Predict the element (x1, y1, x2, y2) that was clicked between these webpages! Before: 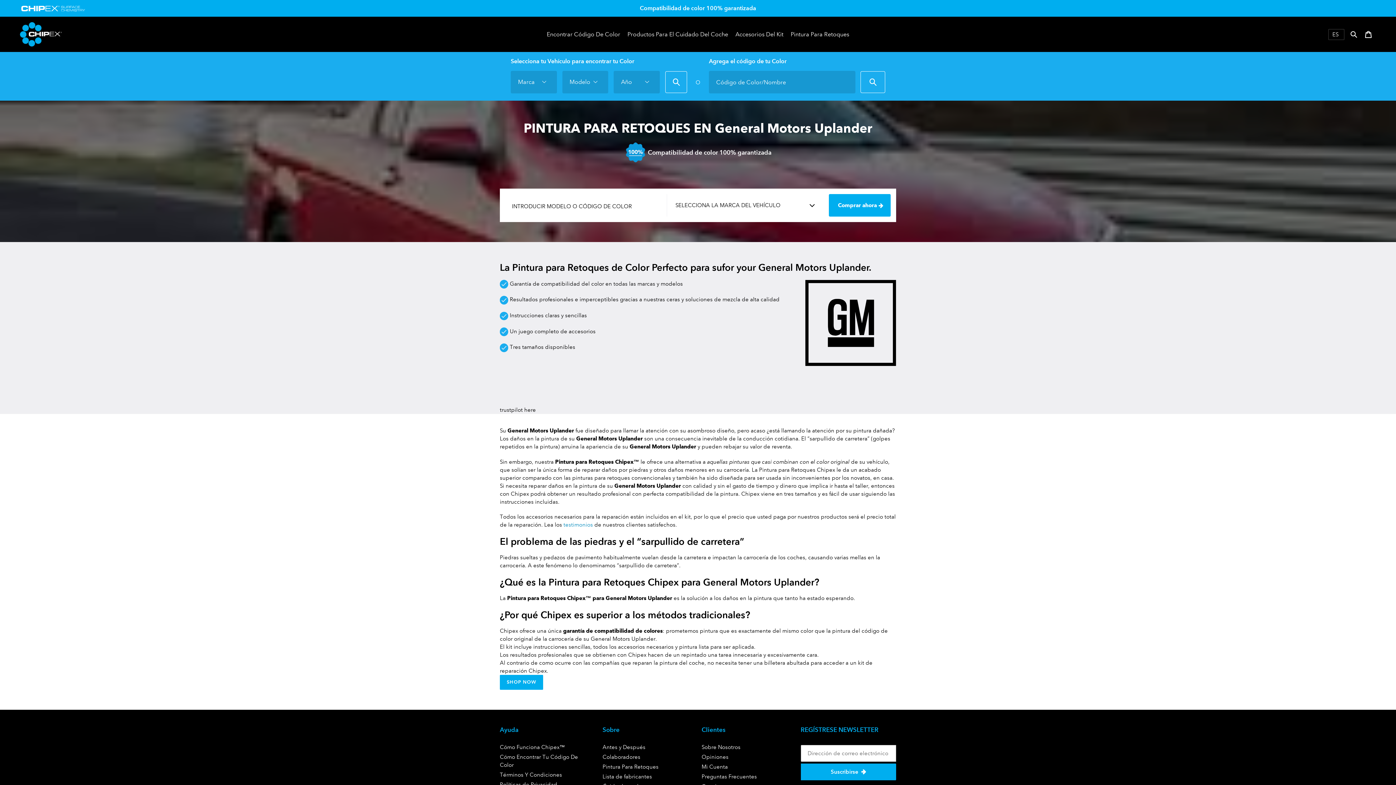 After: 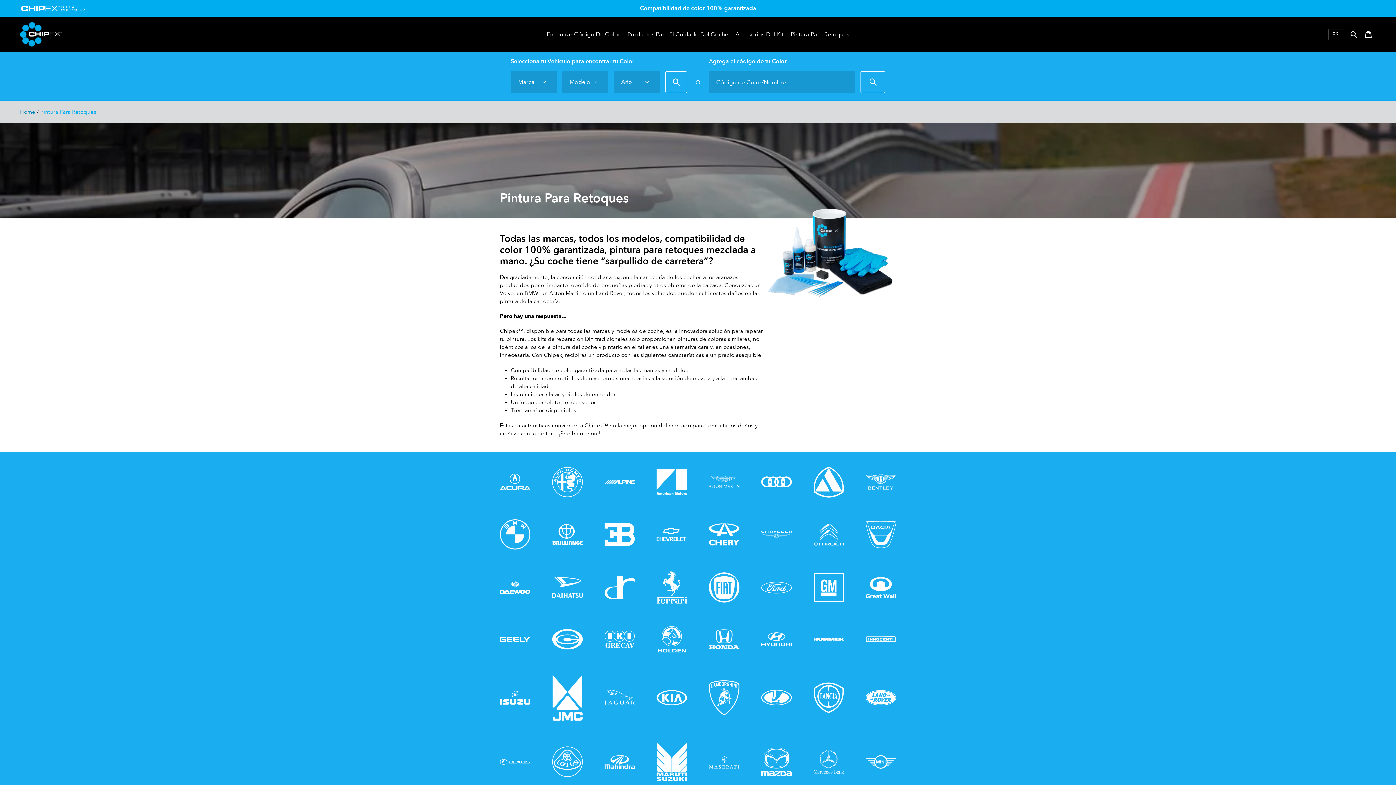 Action: bbox: (602, 763, 658, 770) label: Pintura Para Retoques